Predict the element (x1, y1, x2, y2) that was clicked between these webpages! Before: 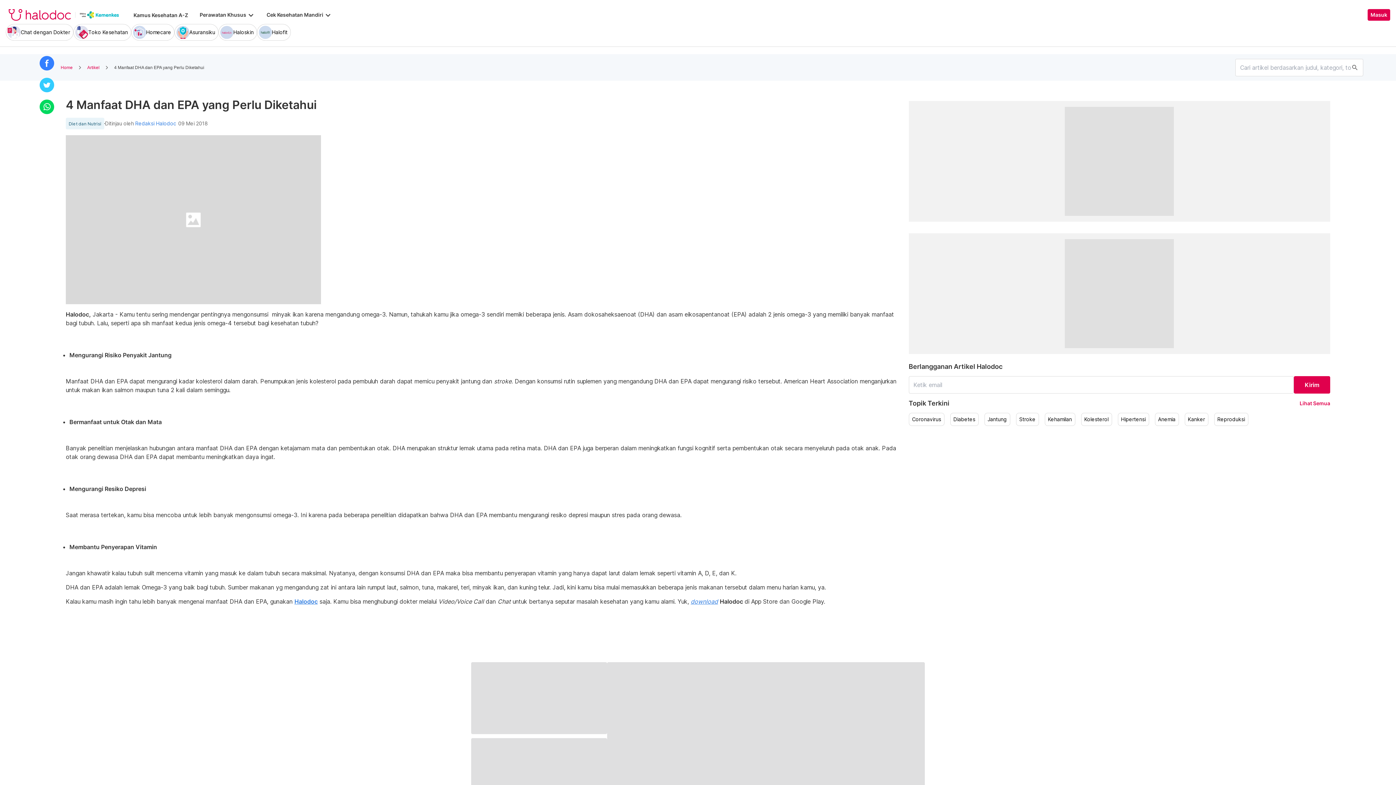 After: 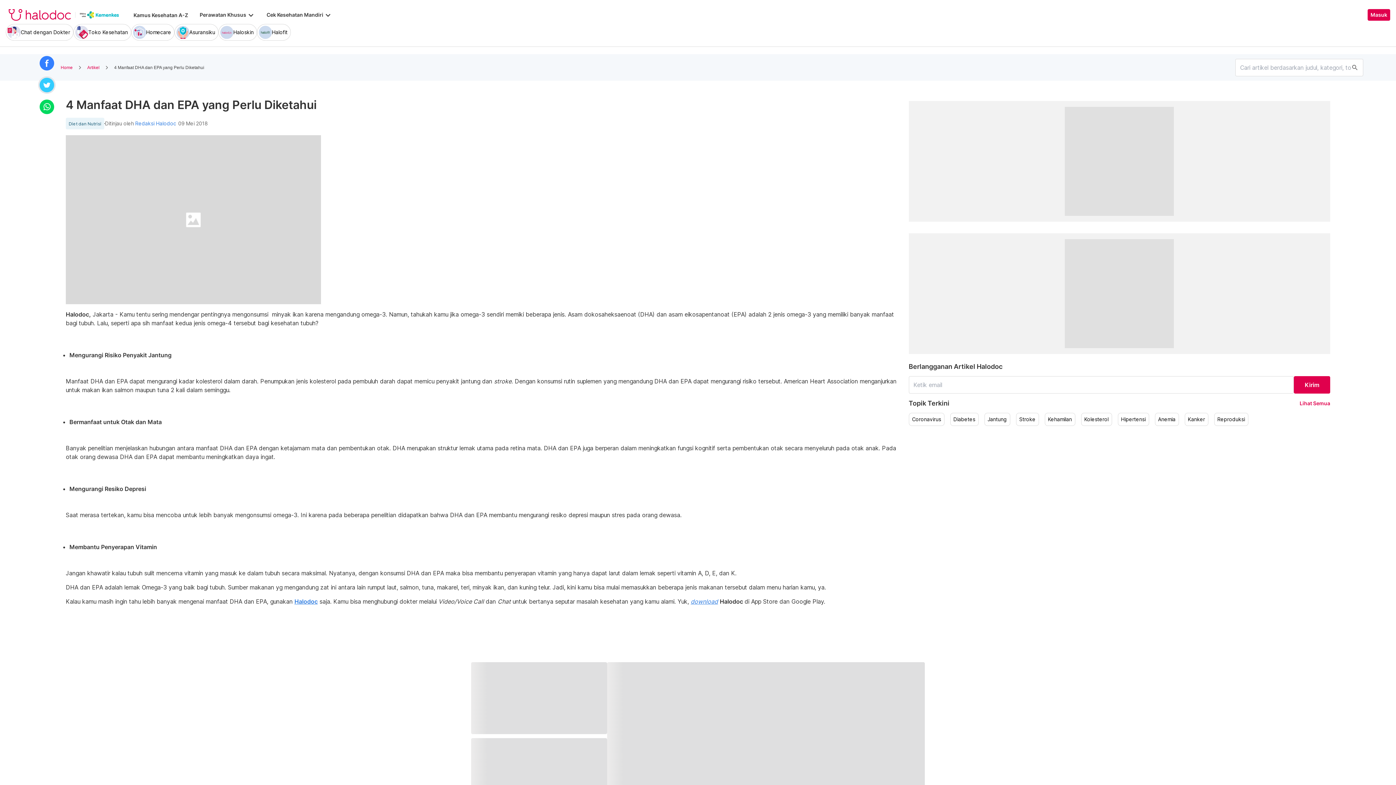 Action: bbox: (38, 76, 55, 93)